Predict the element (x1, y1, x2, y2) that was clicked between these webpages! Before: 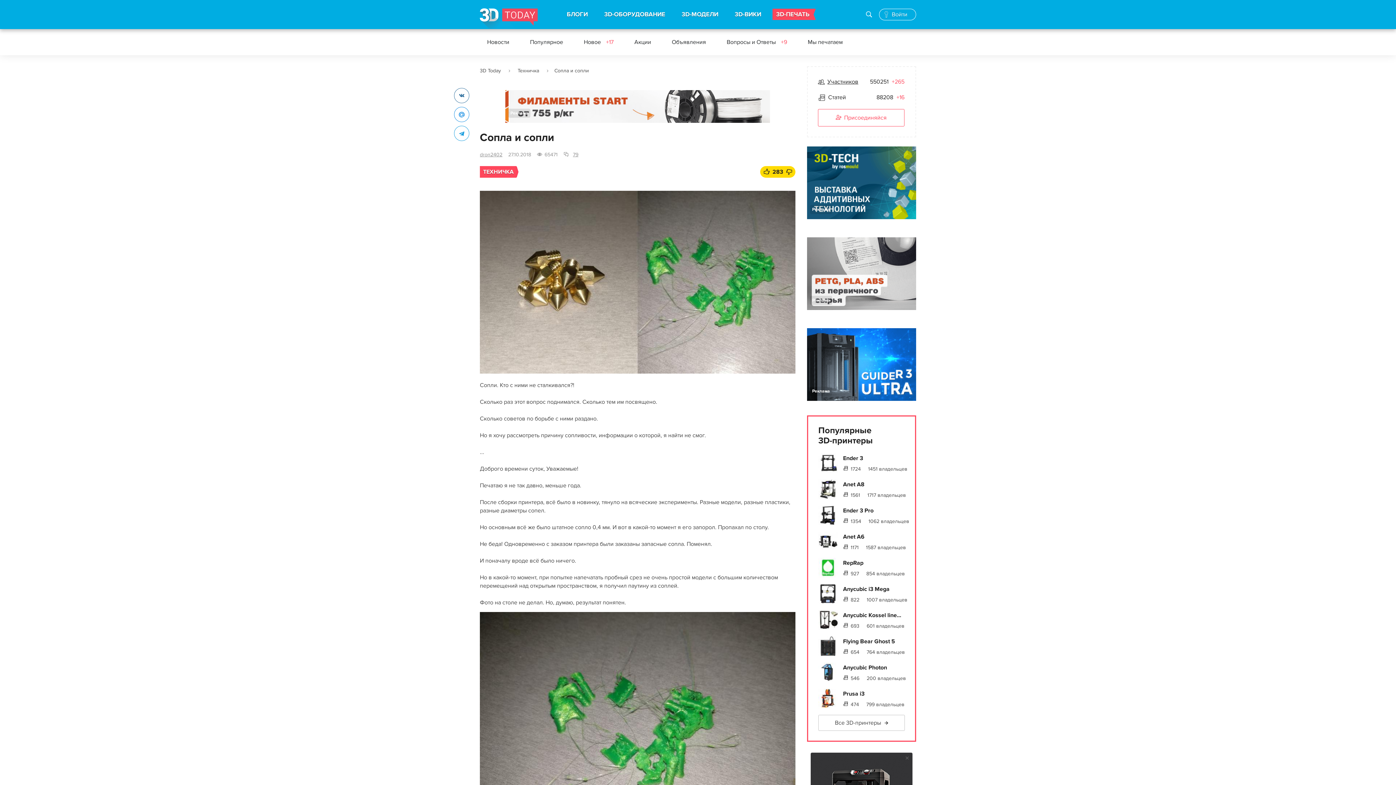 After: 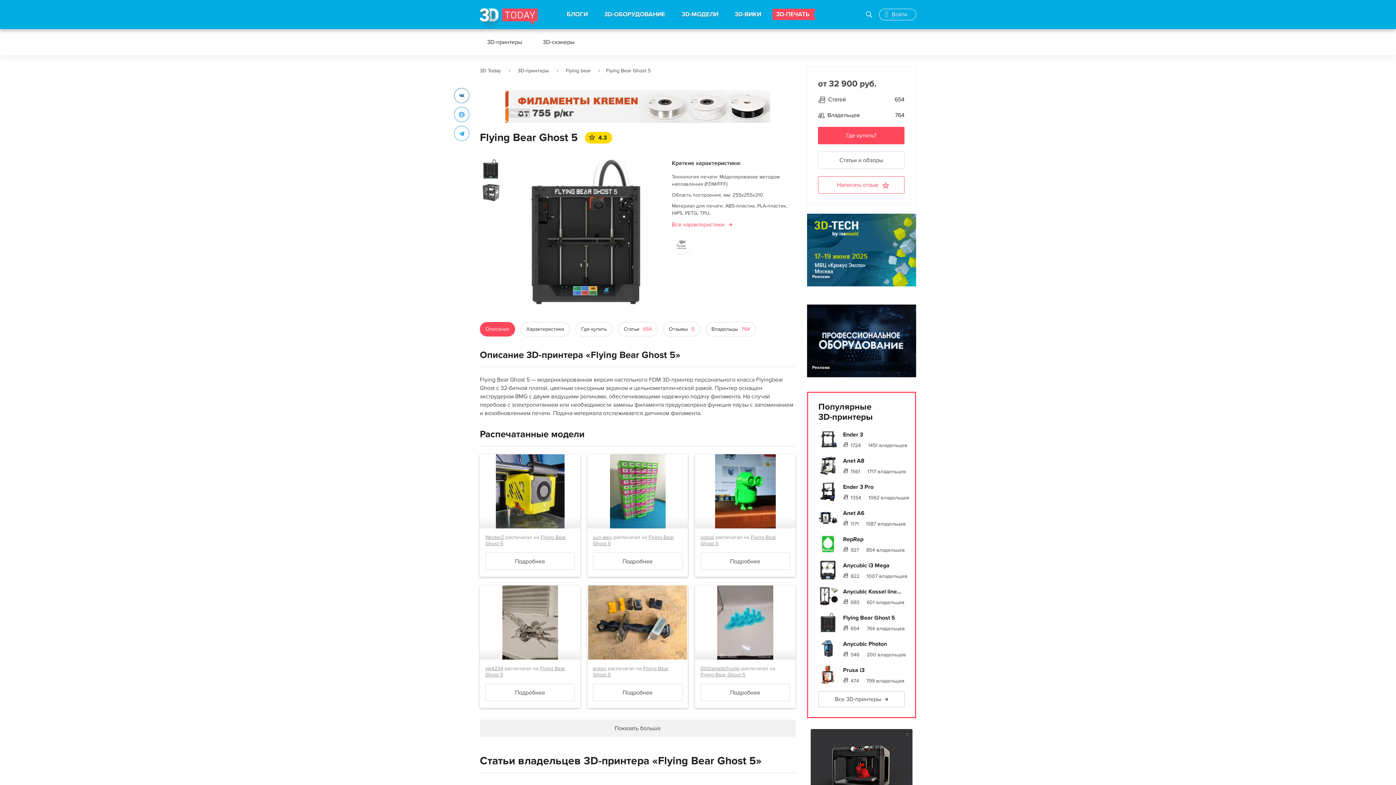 Action: bbox: (818, 636, 838, 656)